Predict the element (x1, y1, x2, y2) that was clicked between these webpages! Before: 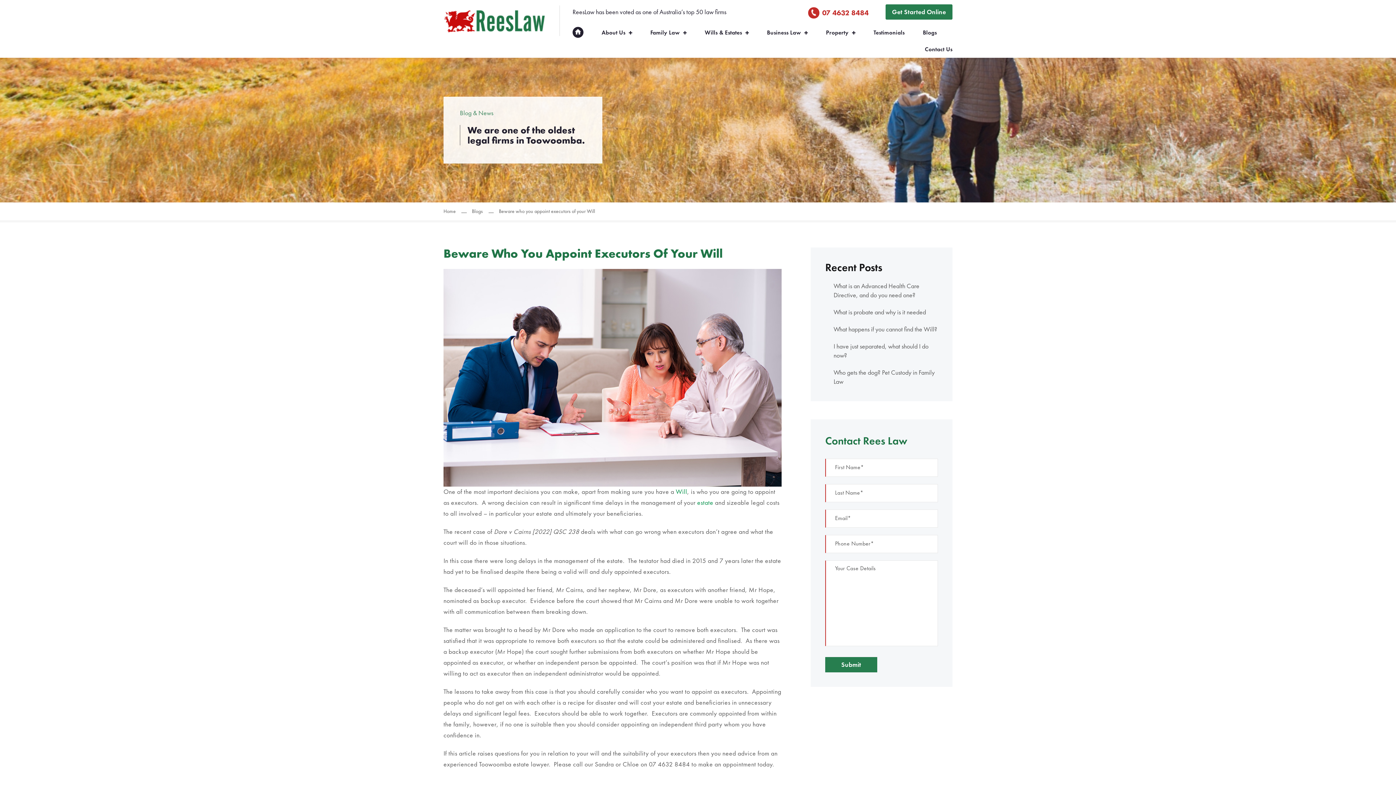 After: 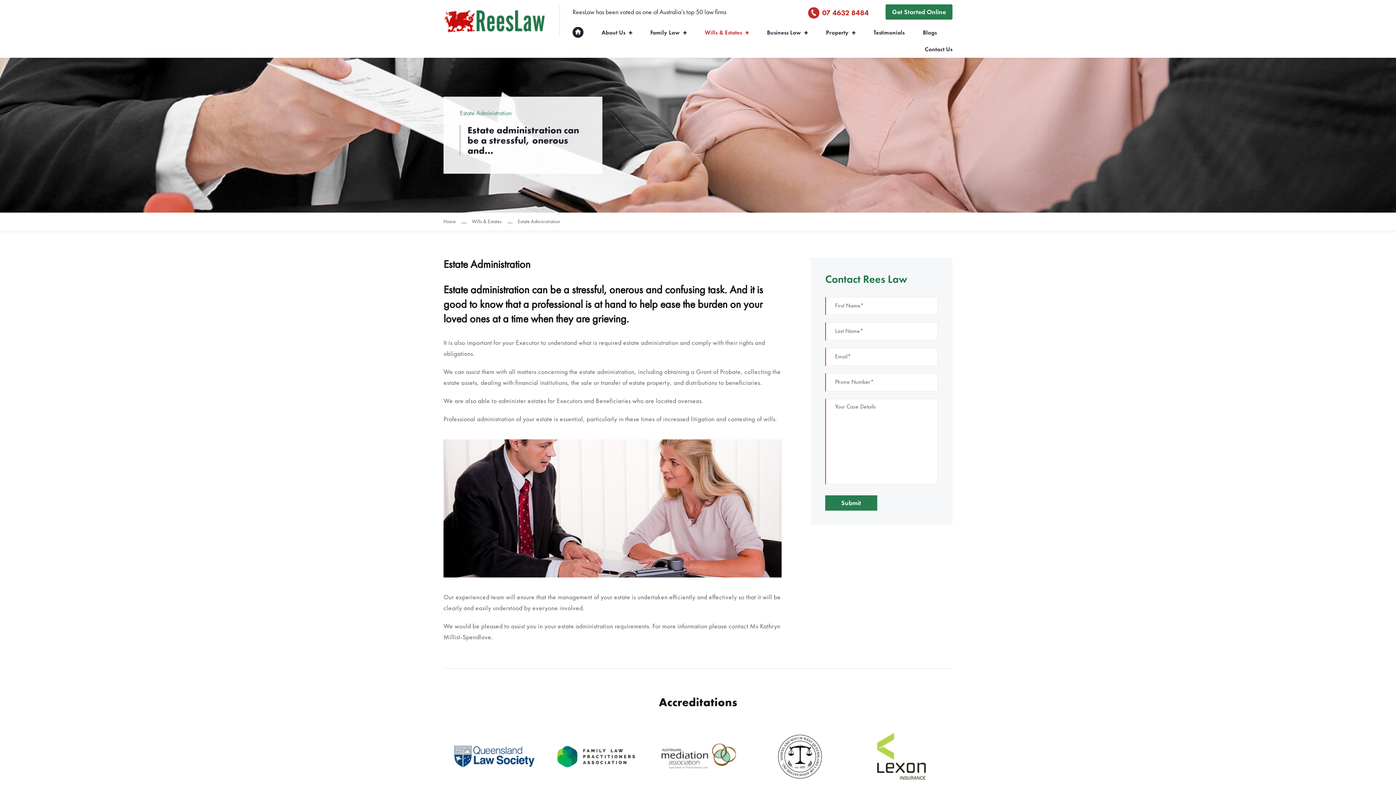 Action: bbox: (697, 497, 713, 508) label: estate